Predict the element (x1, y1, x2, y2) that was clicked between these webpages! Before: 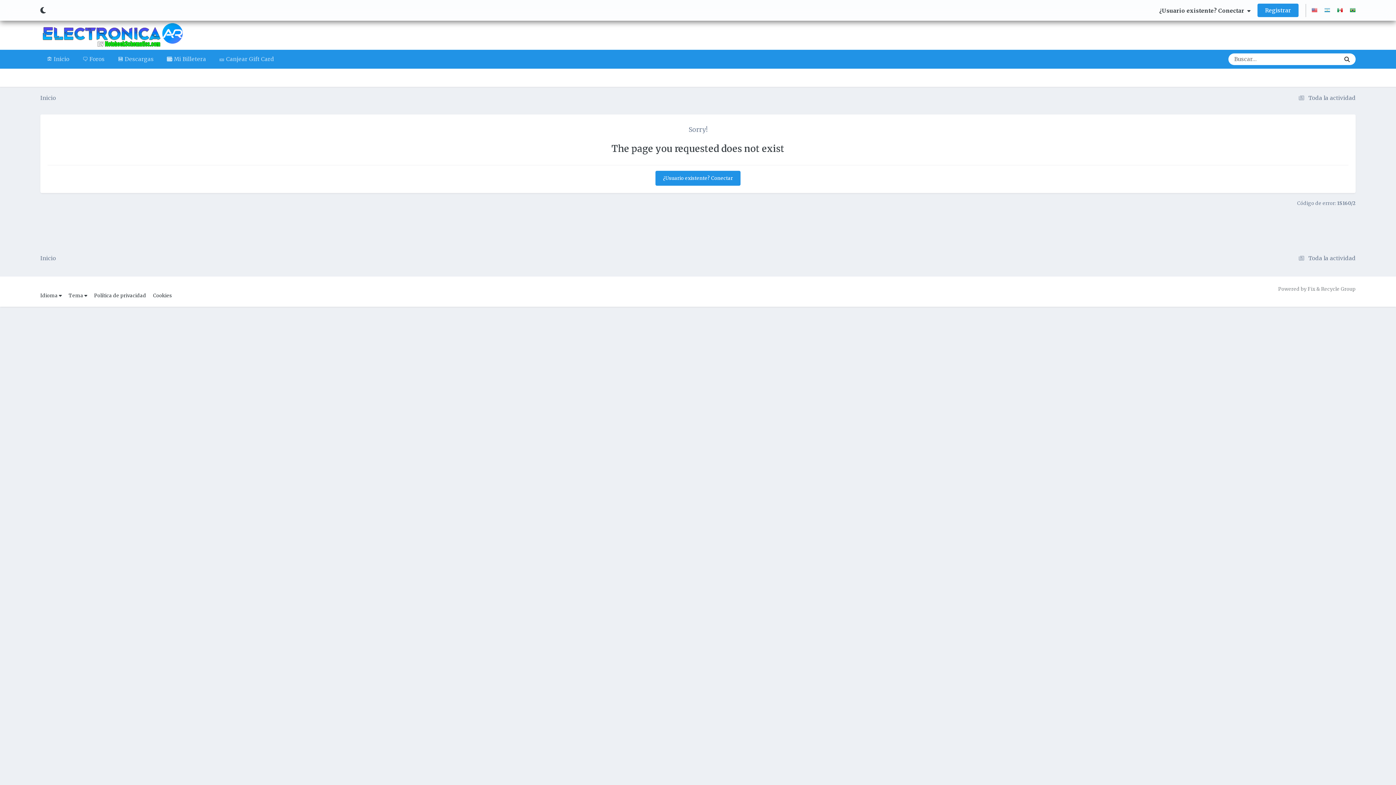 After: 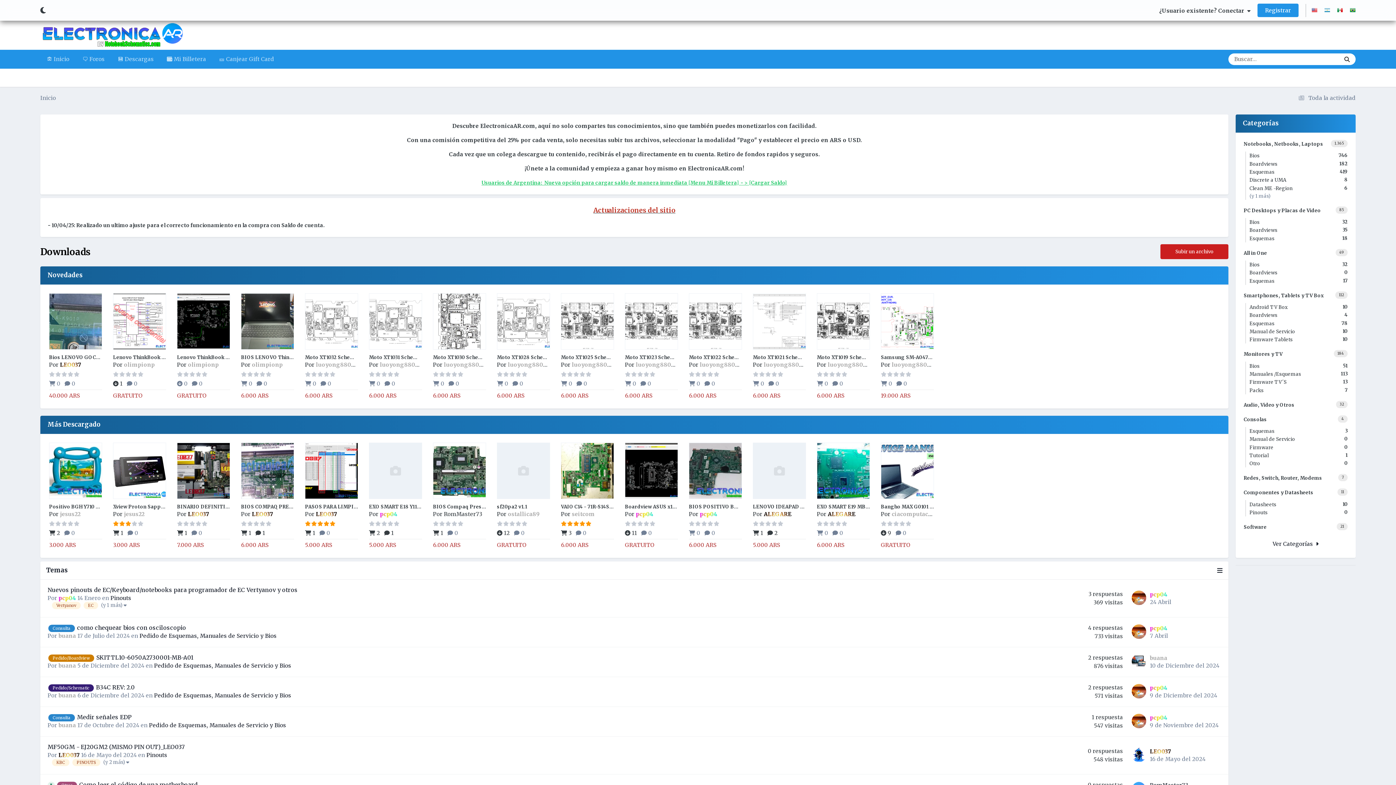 Action: bbox: (40, 20, 185, 49)